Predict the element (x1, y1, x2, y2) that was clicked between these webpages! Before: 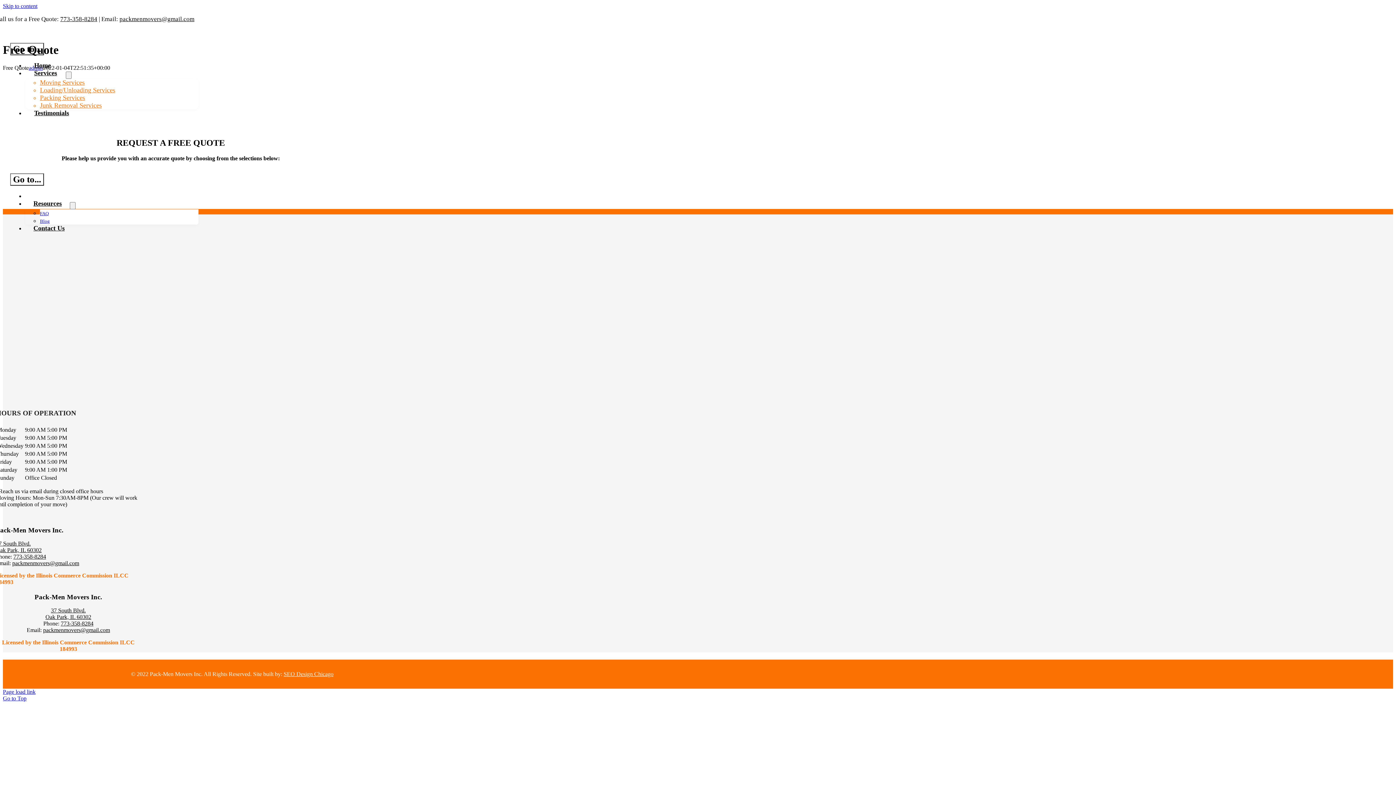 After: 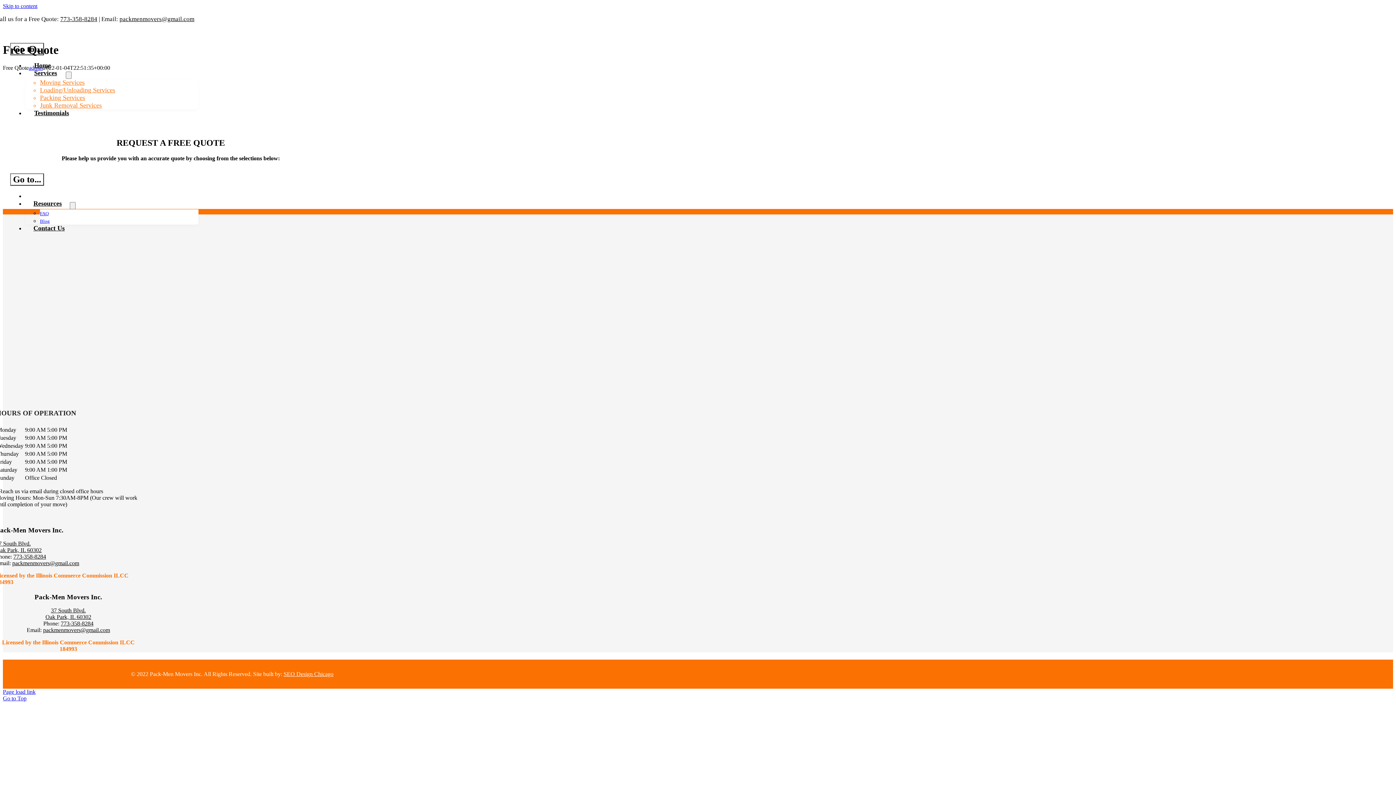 Action: label: Go to Top bbox: (2, 695, 26, 701)